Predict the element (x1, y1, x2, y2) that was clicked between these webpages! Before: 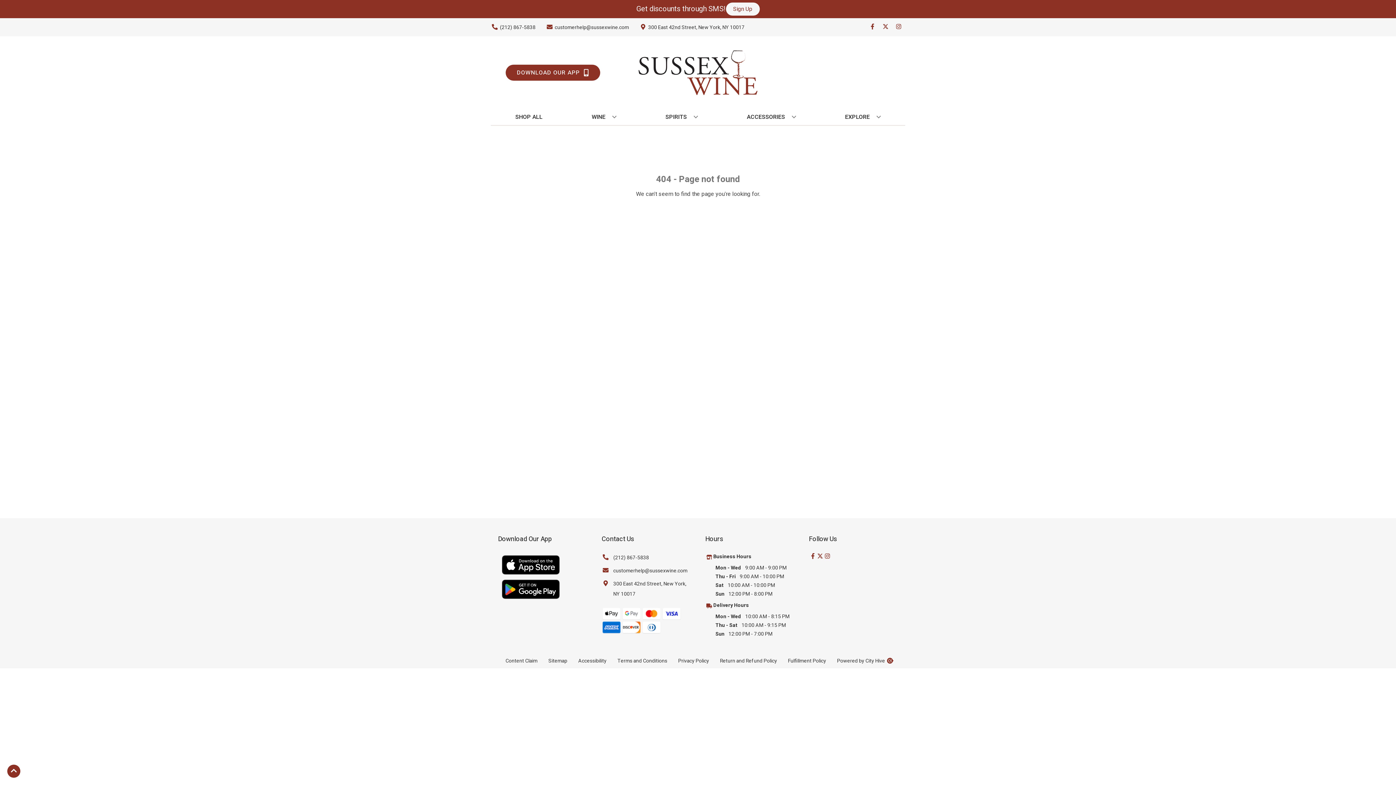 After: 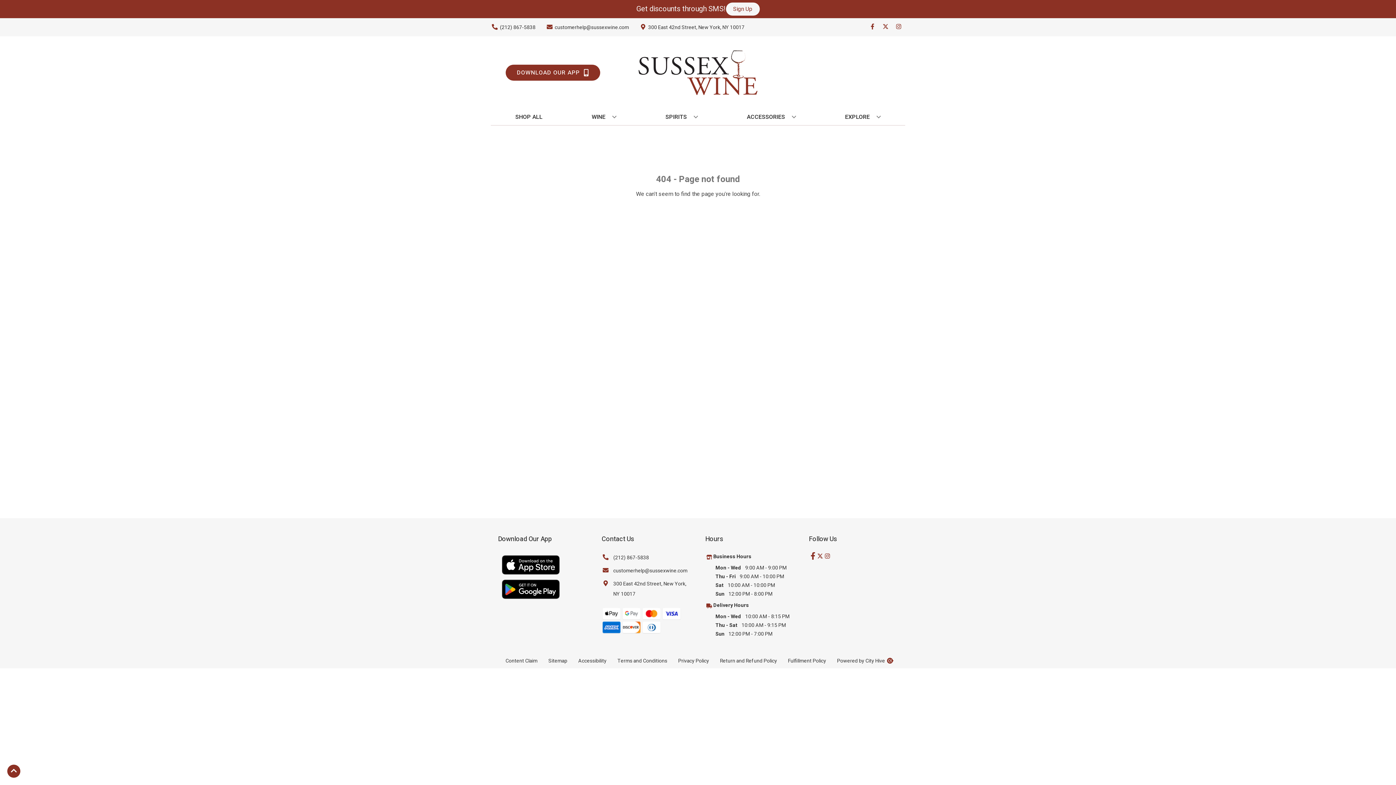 Action: label: Opens facebook in a new tab bbox: (809, 553, 816, 560)